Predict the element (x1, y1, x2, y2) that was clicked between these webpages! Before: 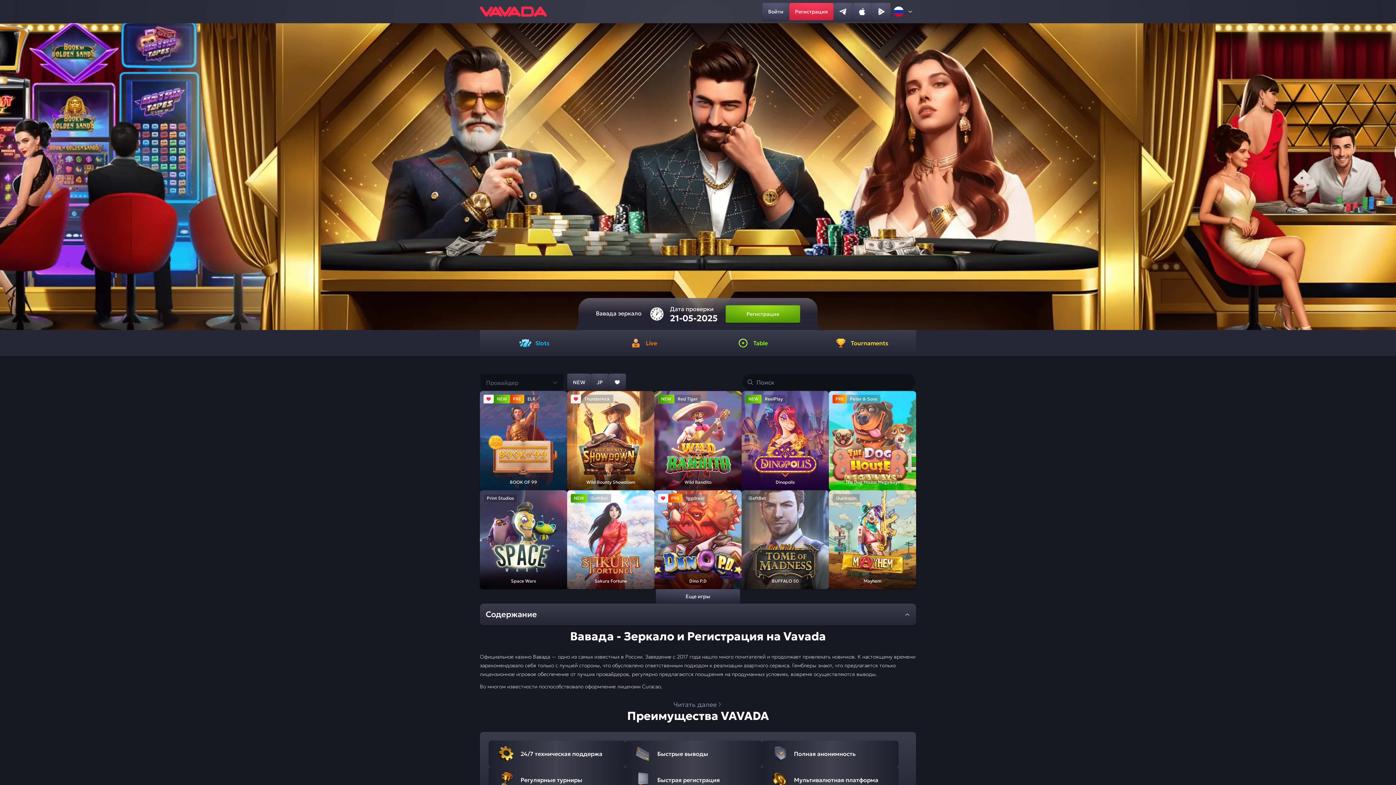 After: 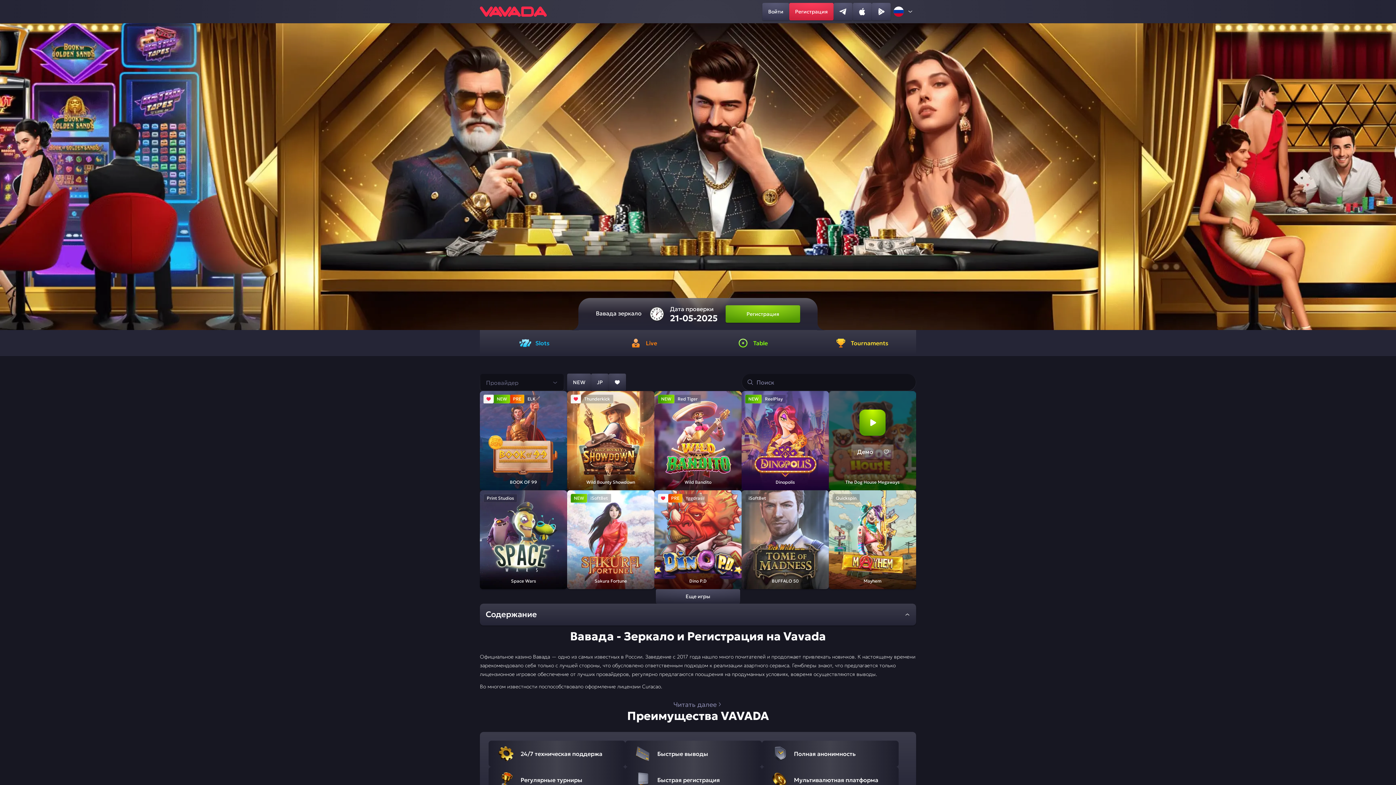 Action: bbox: (859, 409, 885, 436)